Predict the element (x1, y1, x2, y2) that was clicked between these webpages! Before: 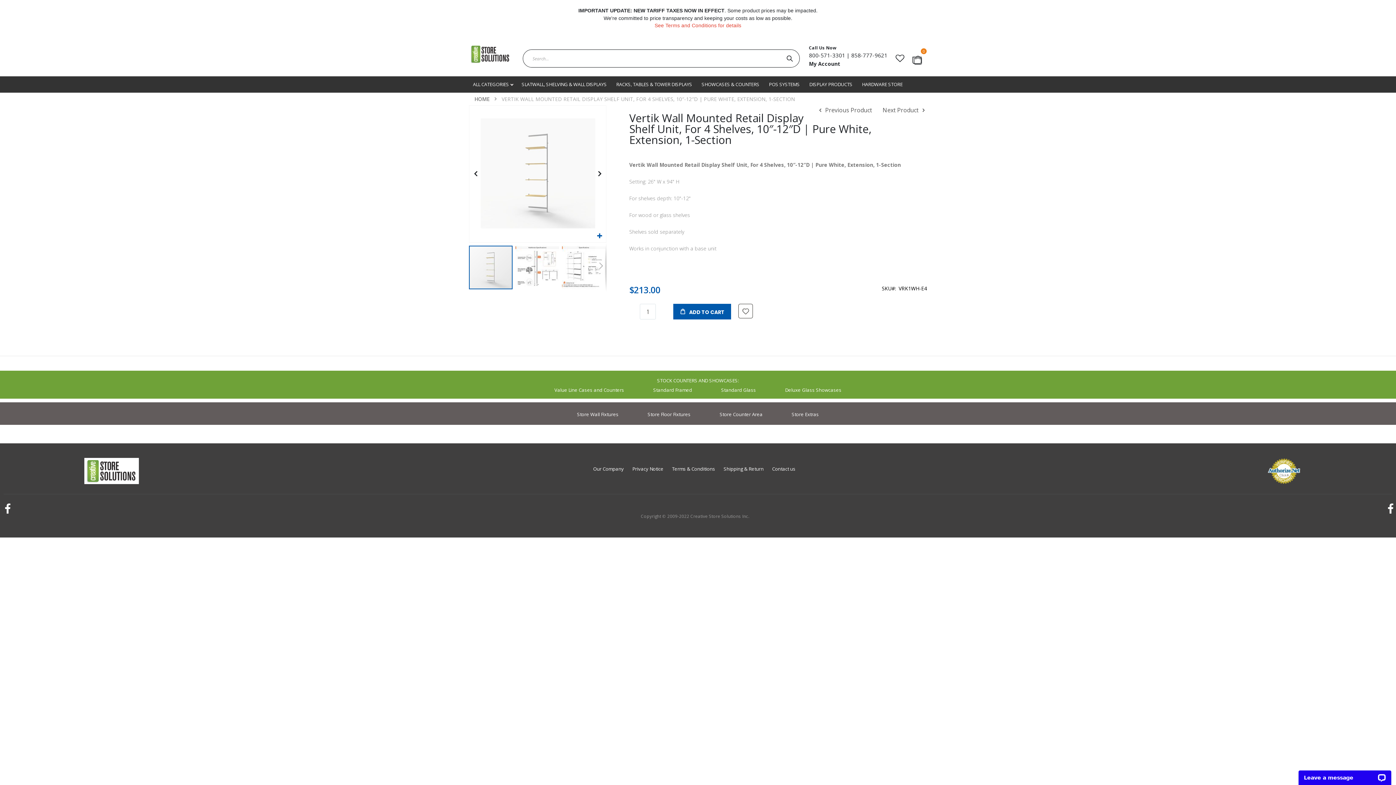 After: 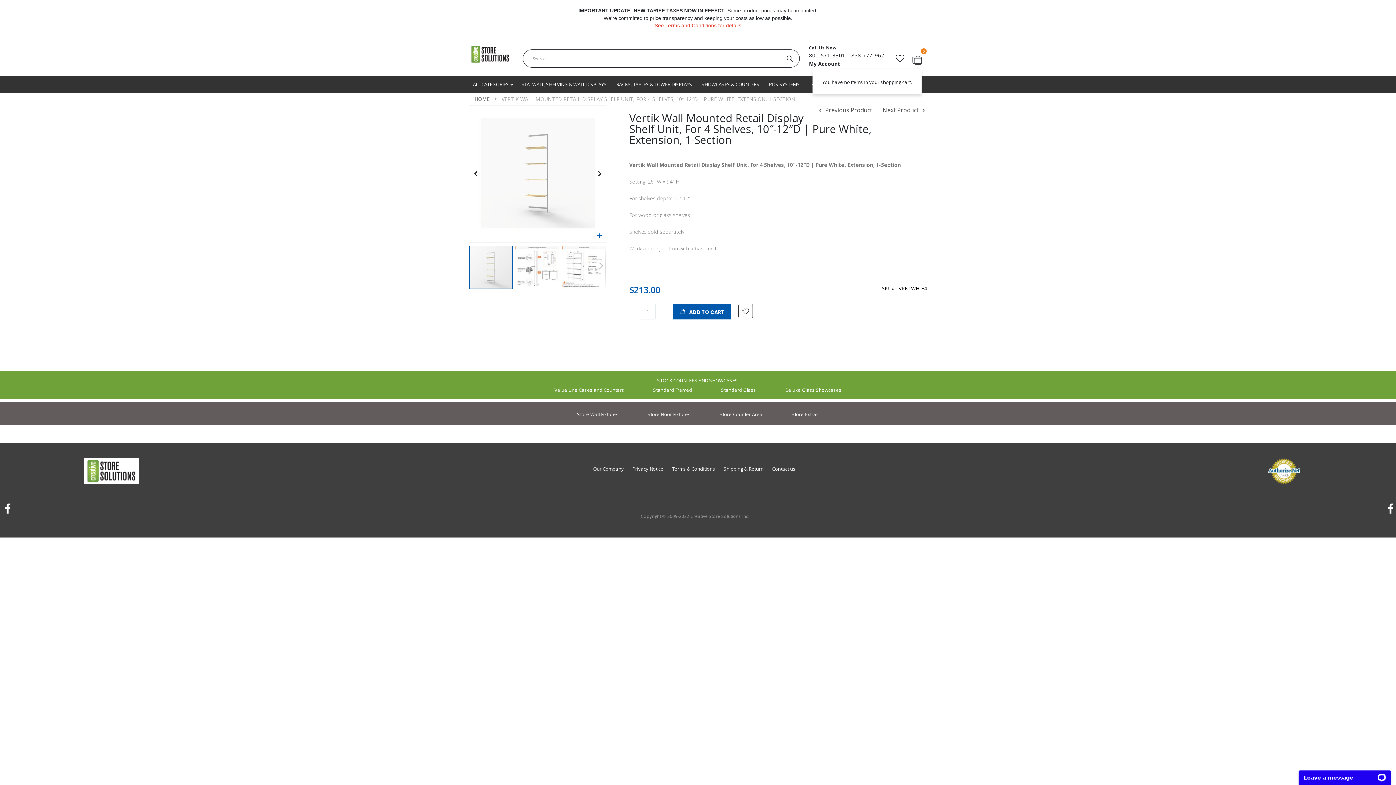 Action: label: Cart
0
items bbox: (912, 56, 921, 63)